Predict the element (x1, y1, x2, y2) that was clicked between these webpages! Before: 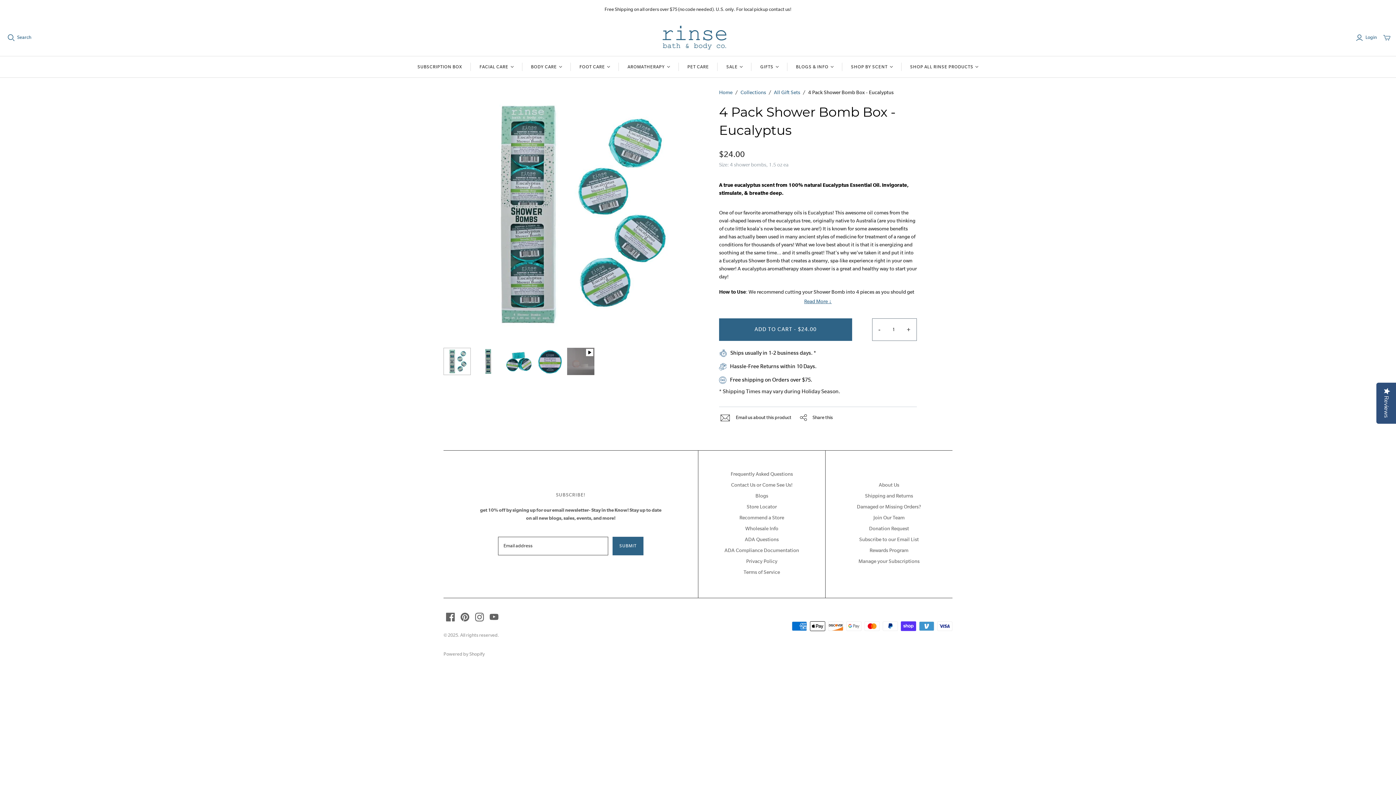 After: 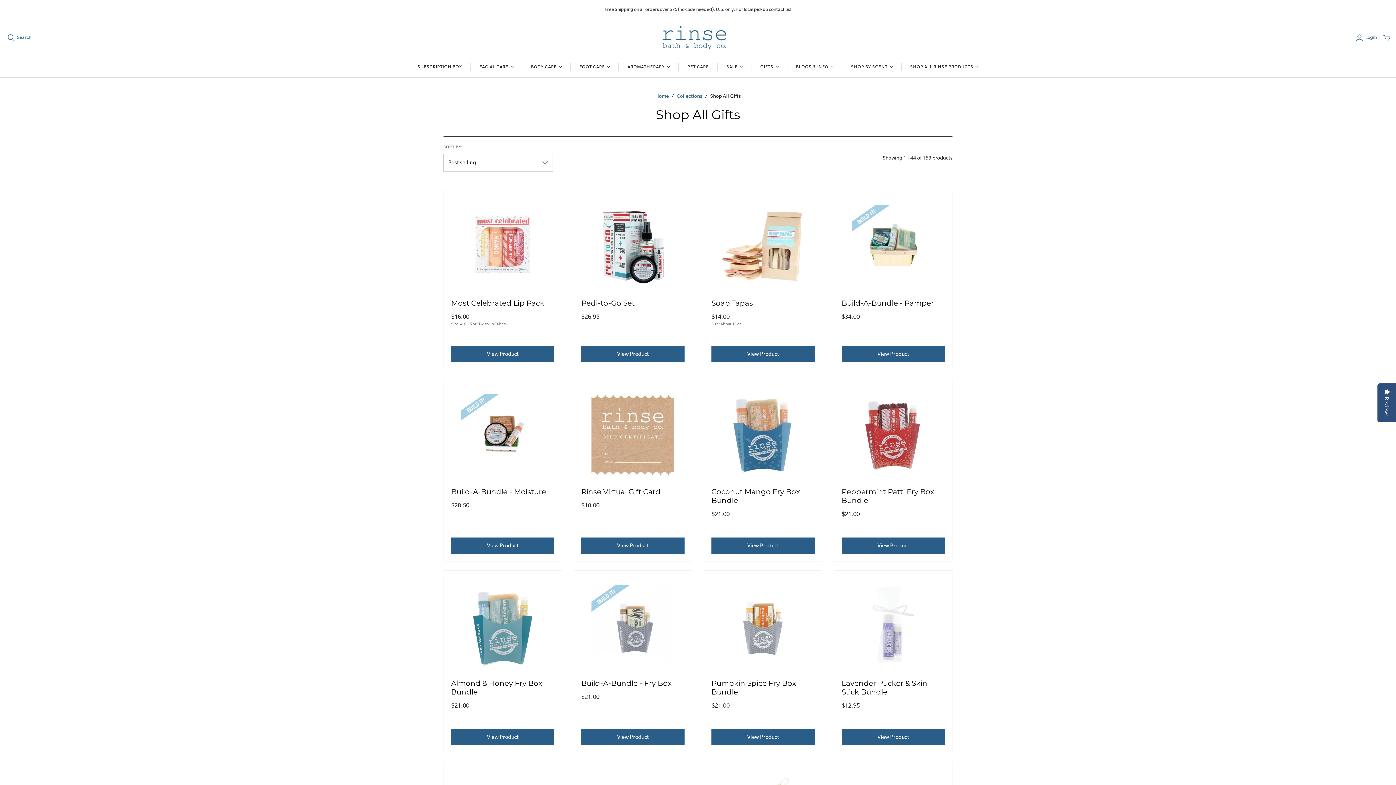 Action: bbox: (751, 56, 787, 77) label: GIFTS